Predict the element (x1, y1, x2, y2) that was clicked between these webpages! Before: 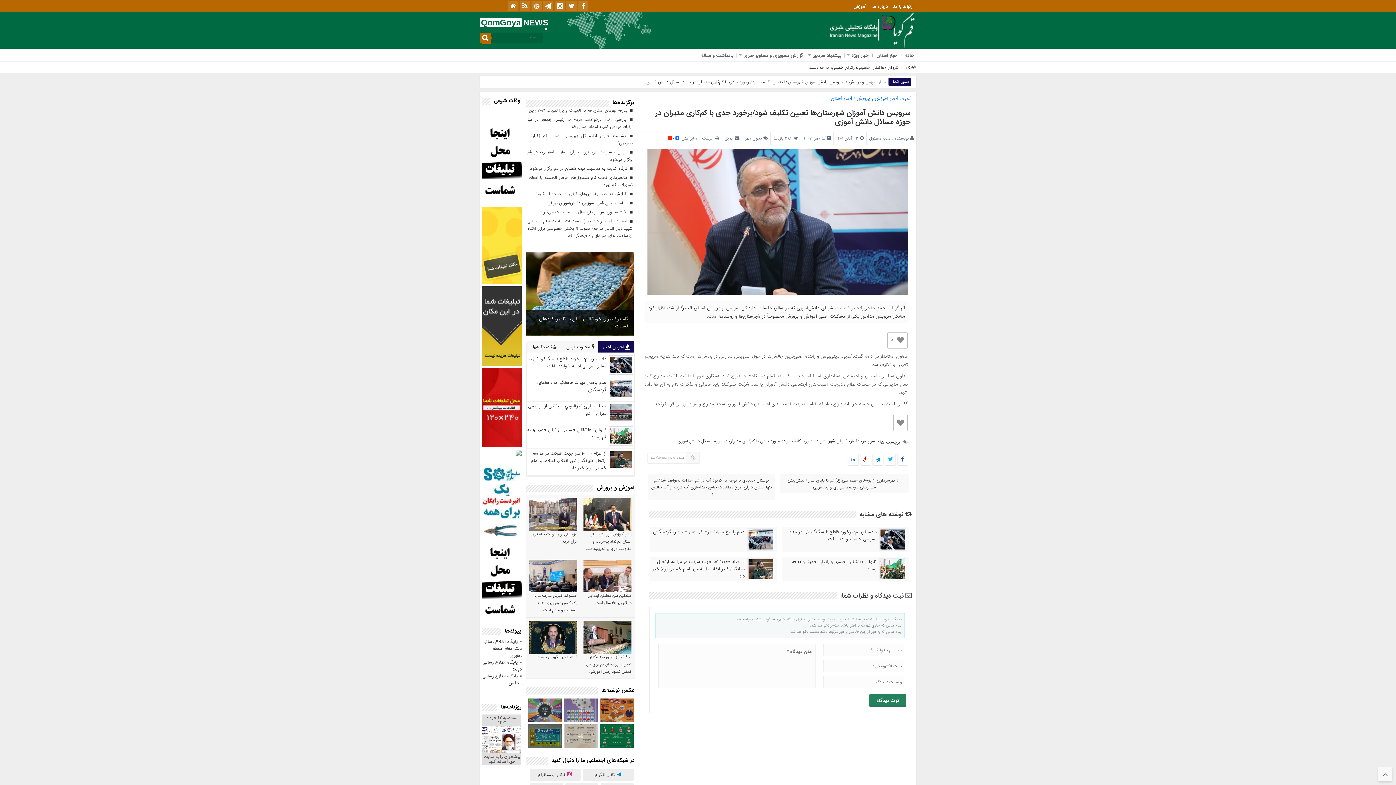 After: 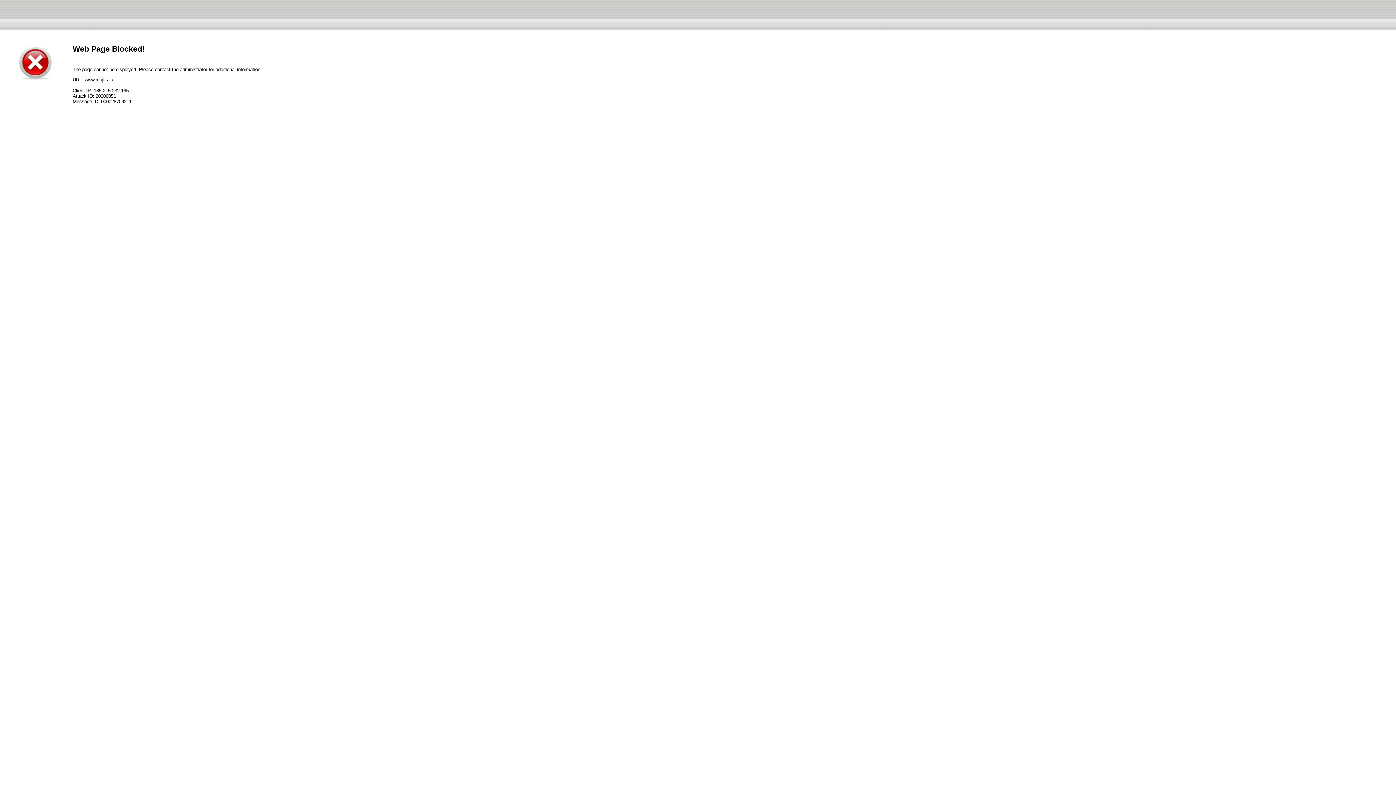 Action: label: پایگاه اطلاع رسانی مجلس bbox: (482, 672, 521, 687)